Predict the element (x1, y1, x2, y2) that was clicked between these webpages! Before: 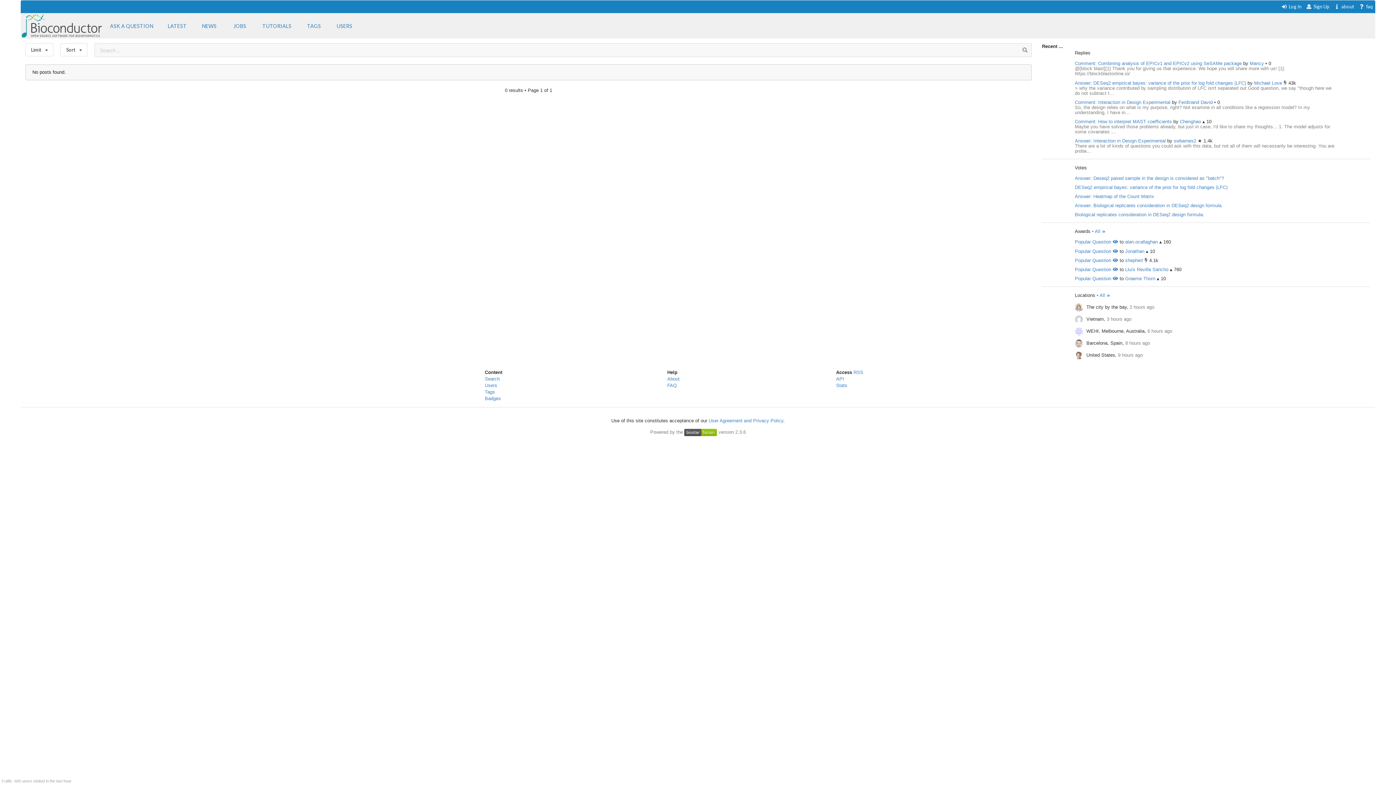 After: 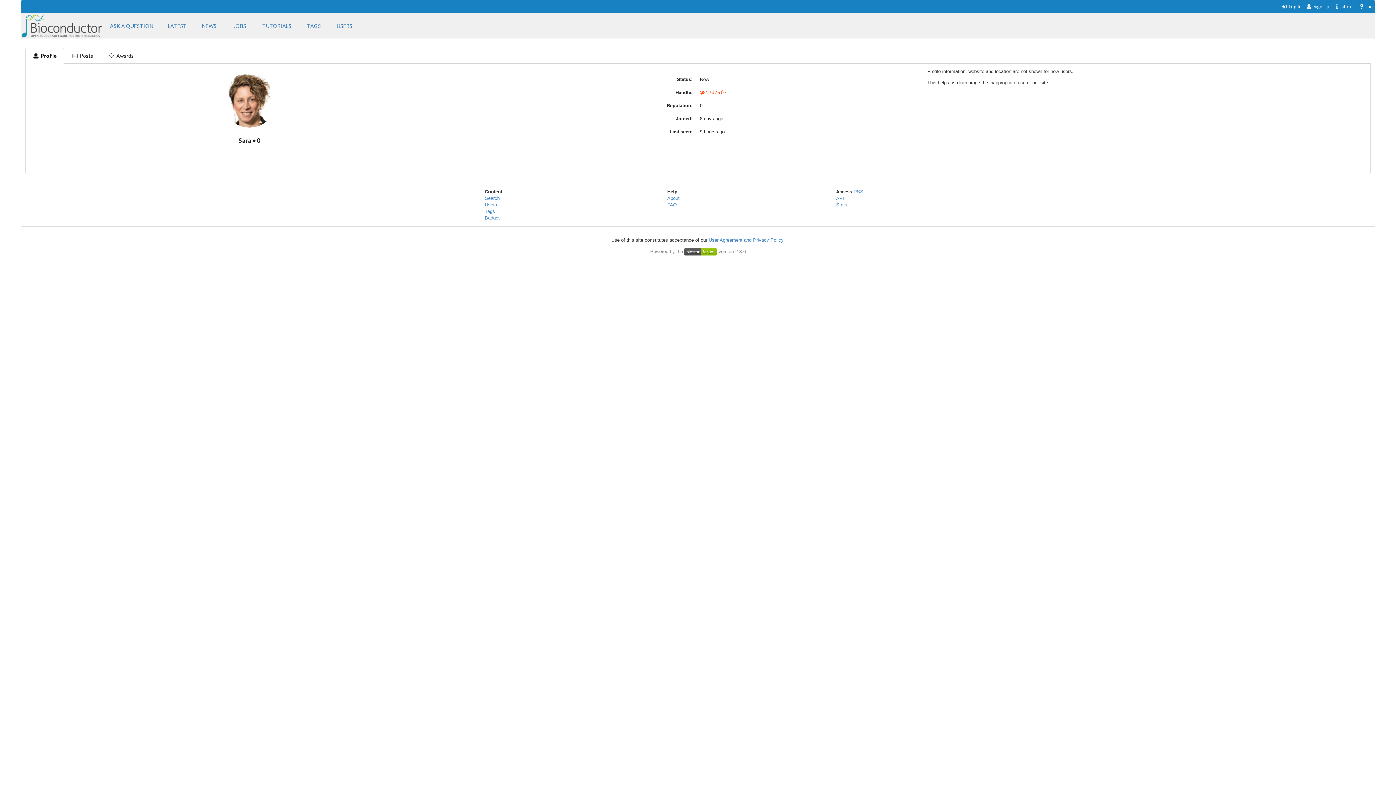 Action: bbox: (1075, 351, 1084, 359)